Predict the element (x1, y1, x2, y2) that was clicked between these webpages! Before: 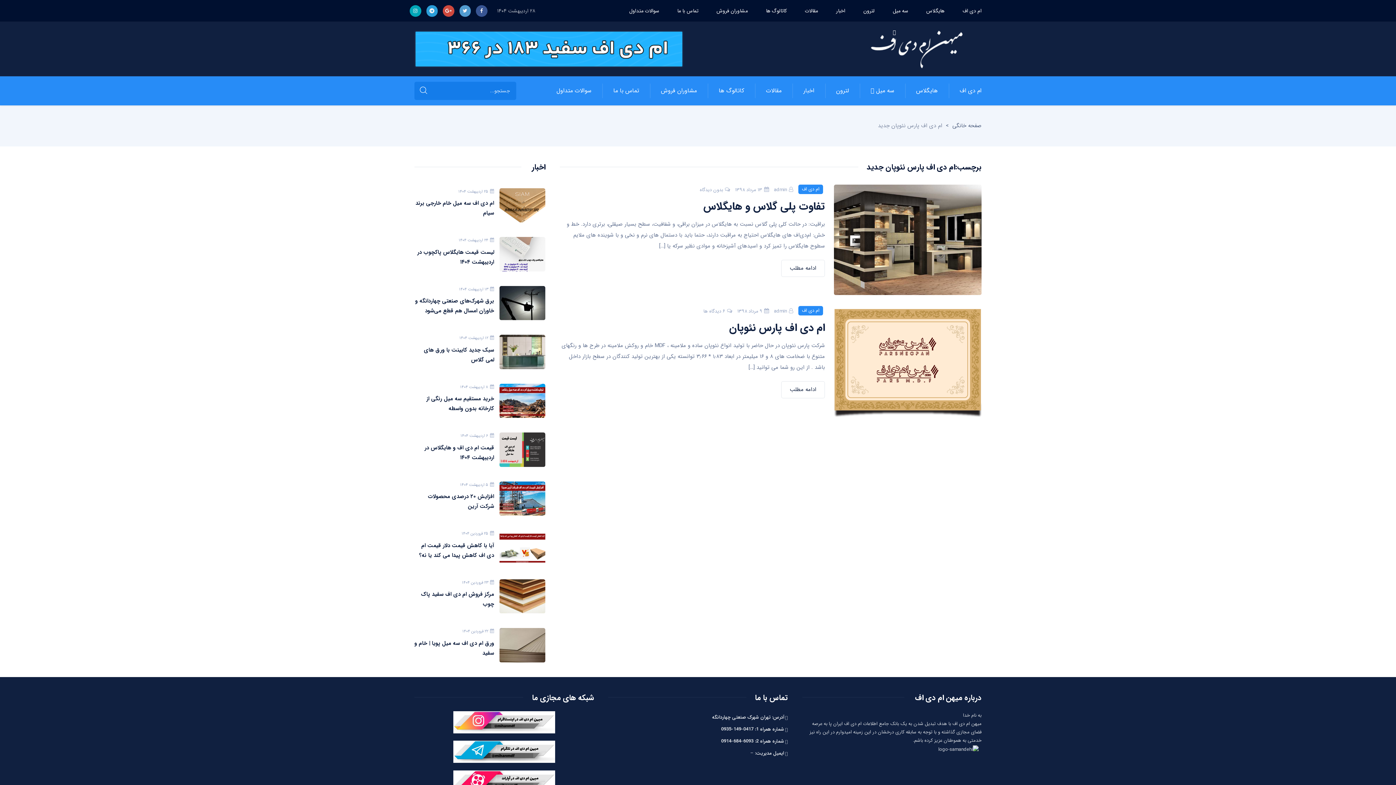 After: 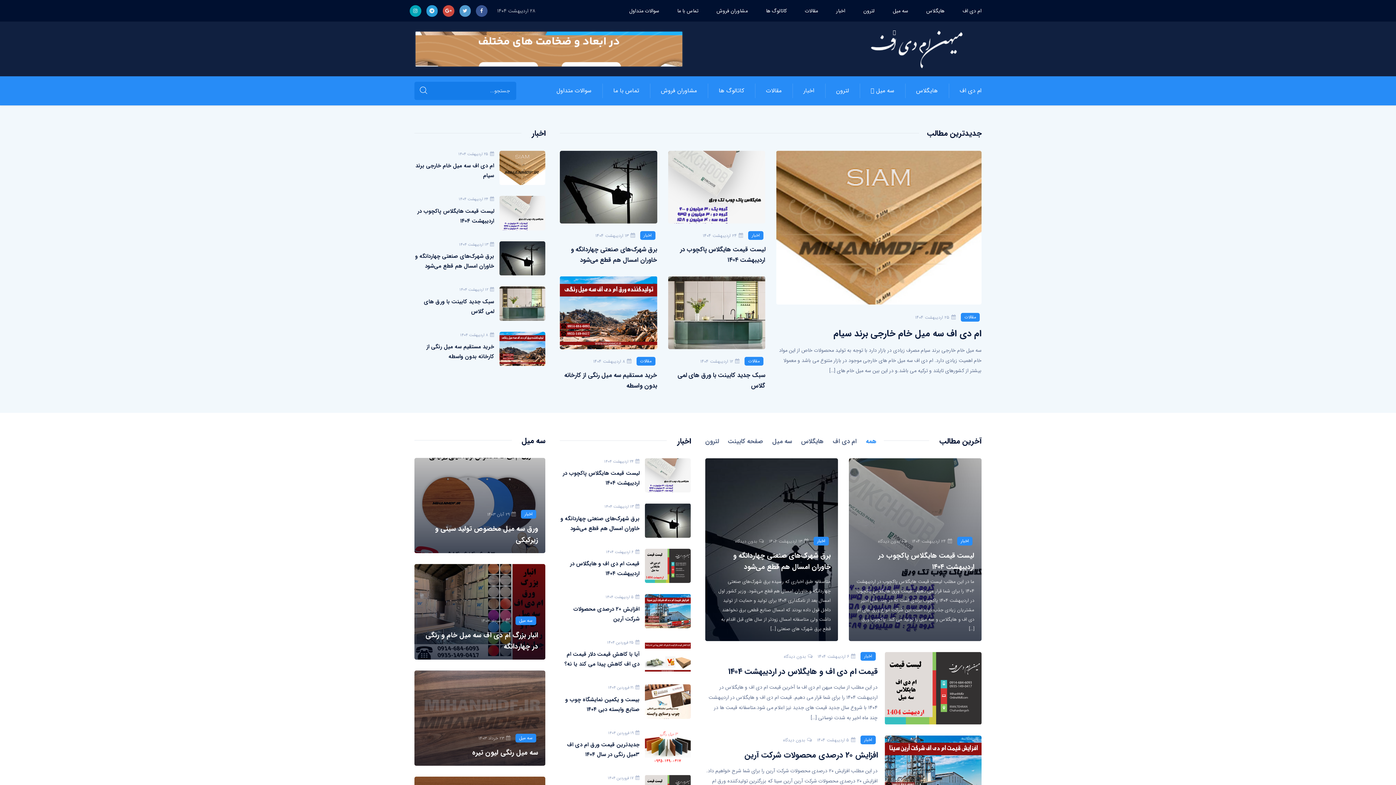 Action: label: میهن ام دی افسایت جامع بانک اطلاعاتی ام دی اف  bbox: (854, 27, 981, 70)